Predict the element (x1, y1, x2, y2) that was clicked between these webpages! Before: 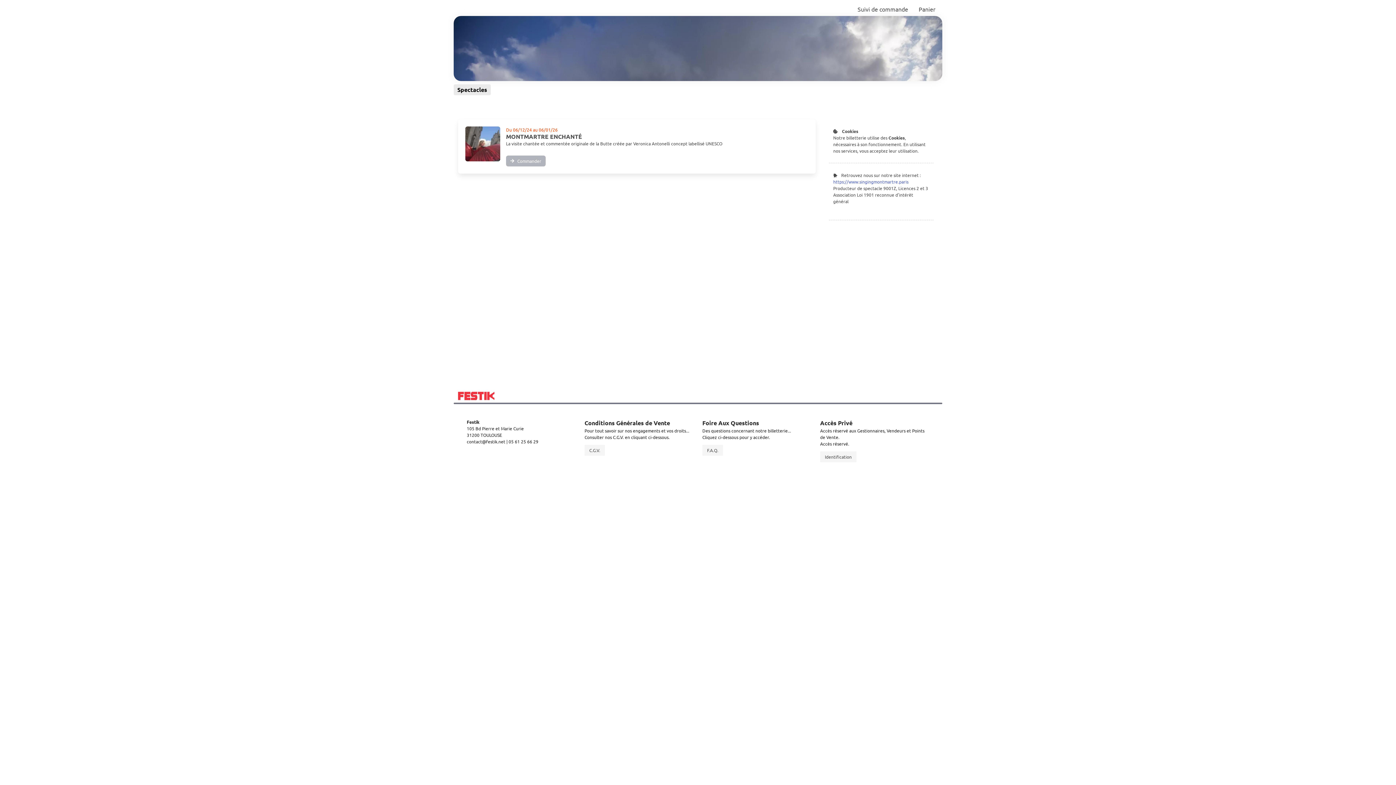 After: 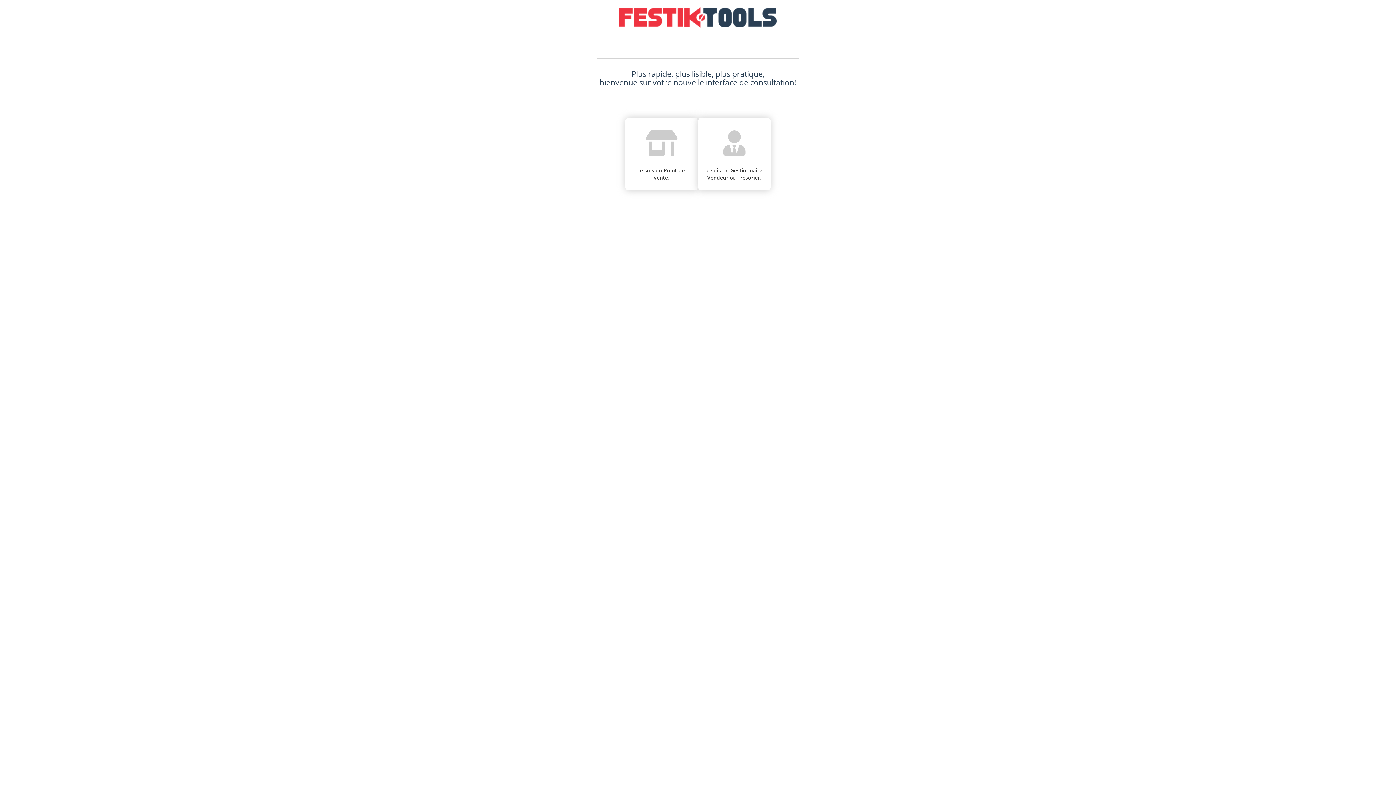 Action: label: Identification bbox: (820, 451, 856, 462)